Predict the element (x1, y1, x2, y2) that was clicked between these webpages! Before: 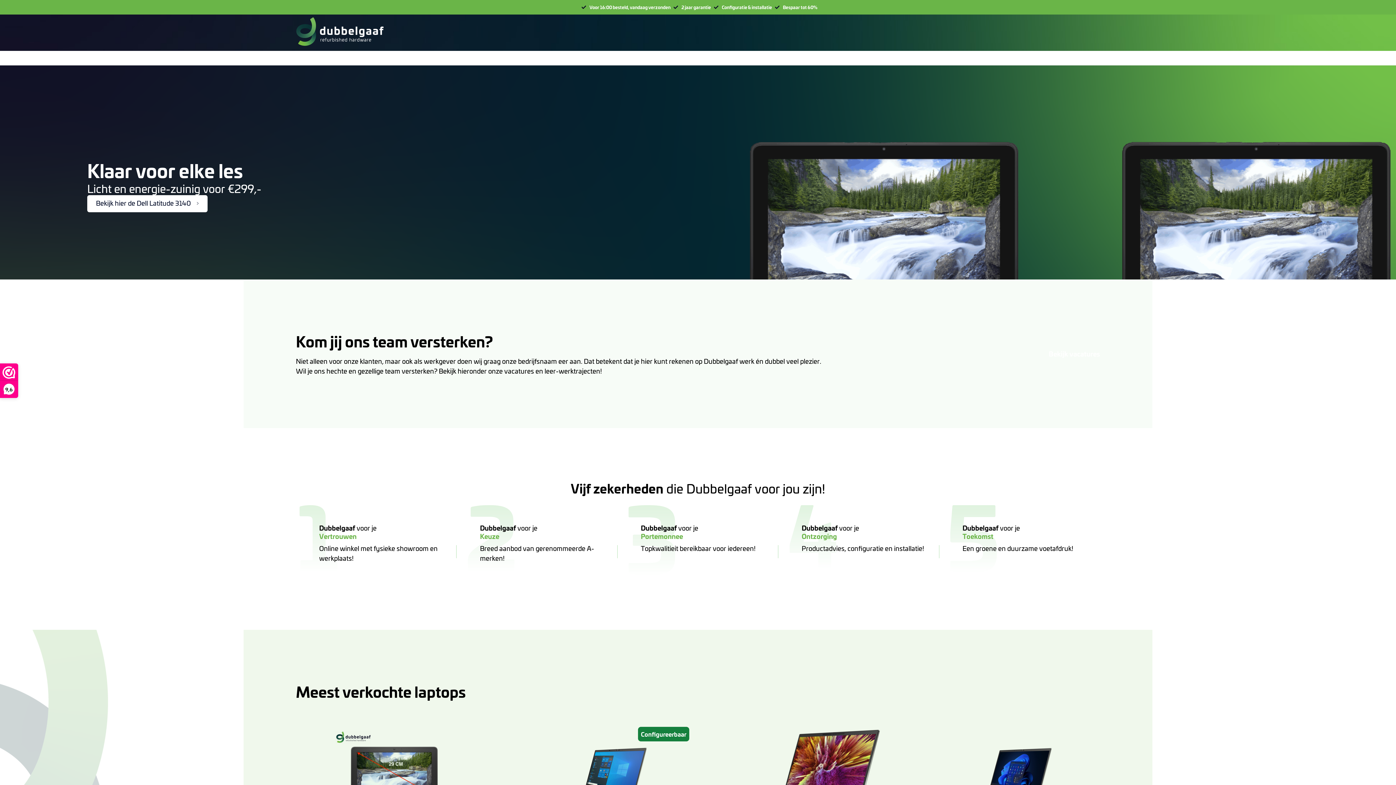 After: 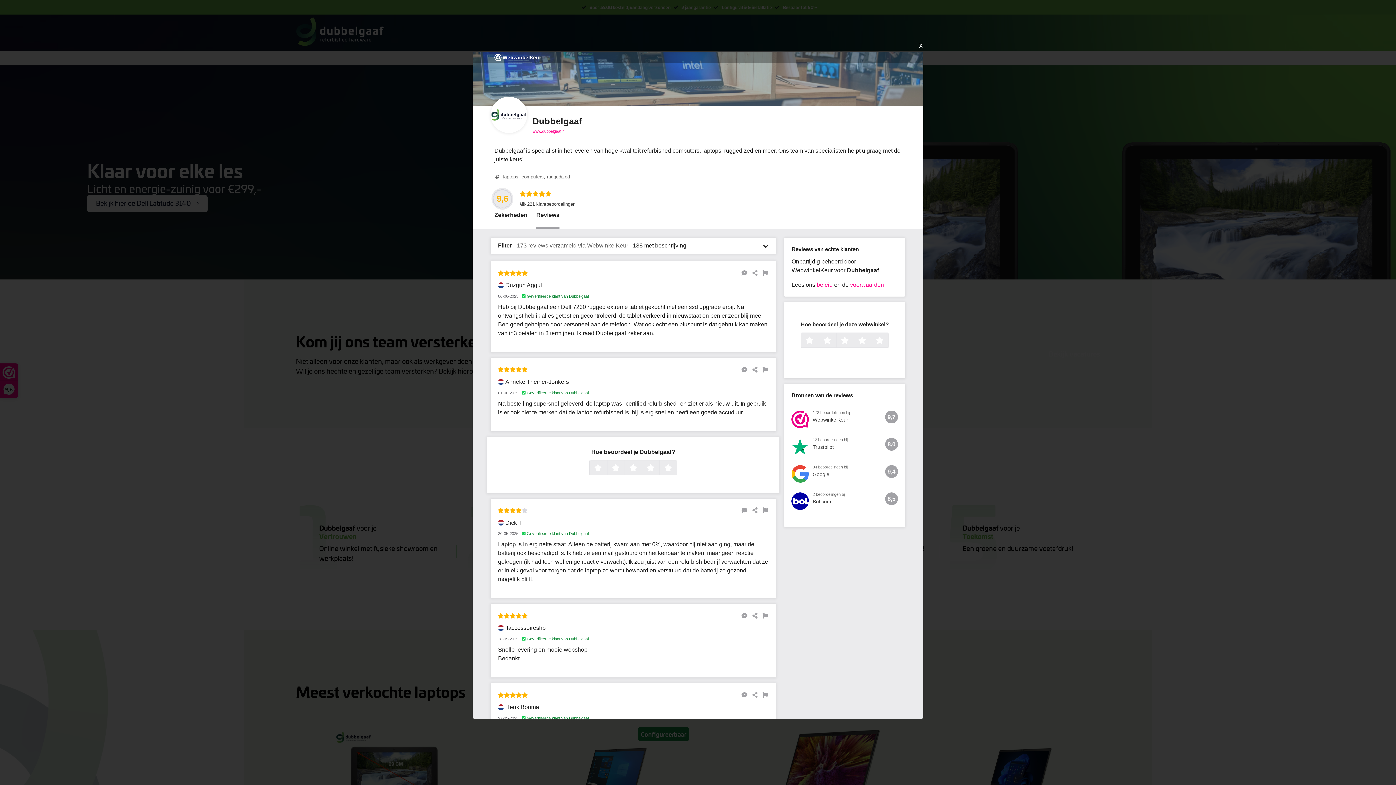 Action: bbox: (0, 364, 17, 397) label: 9,6